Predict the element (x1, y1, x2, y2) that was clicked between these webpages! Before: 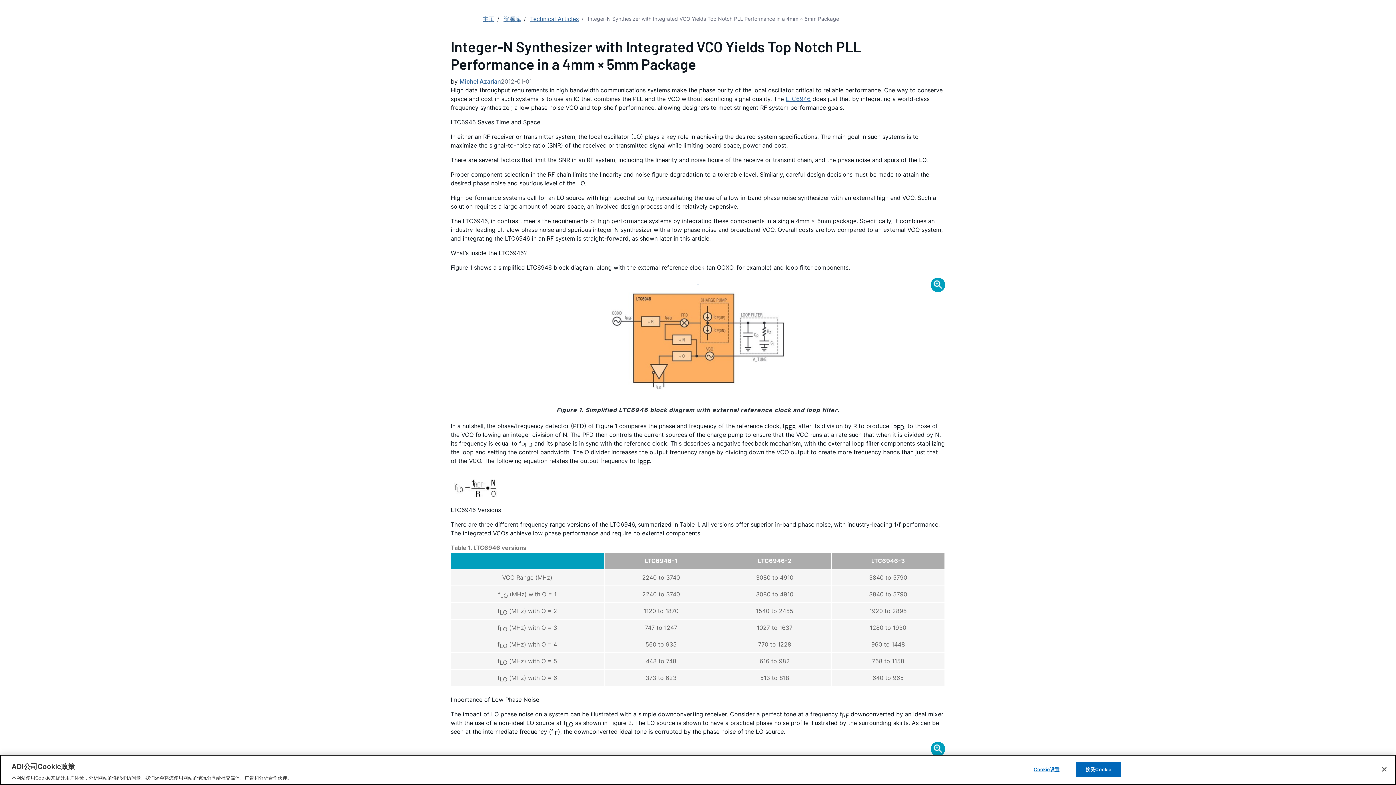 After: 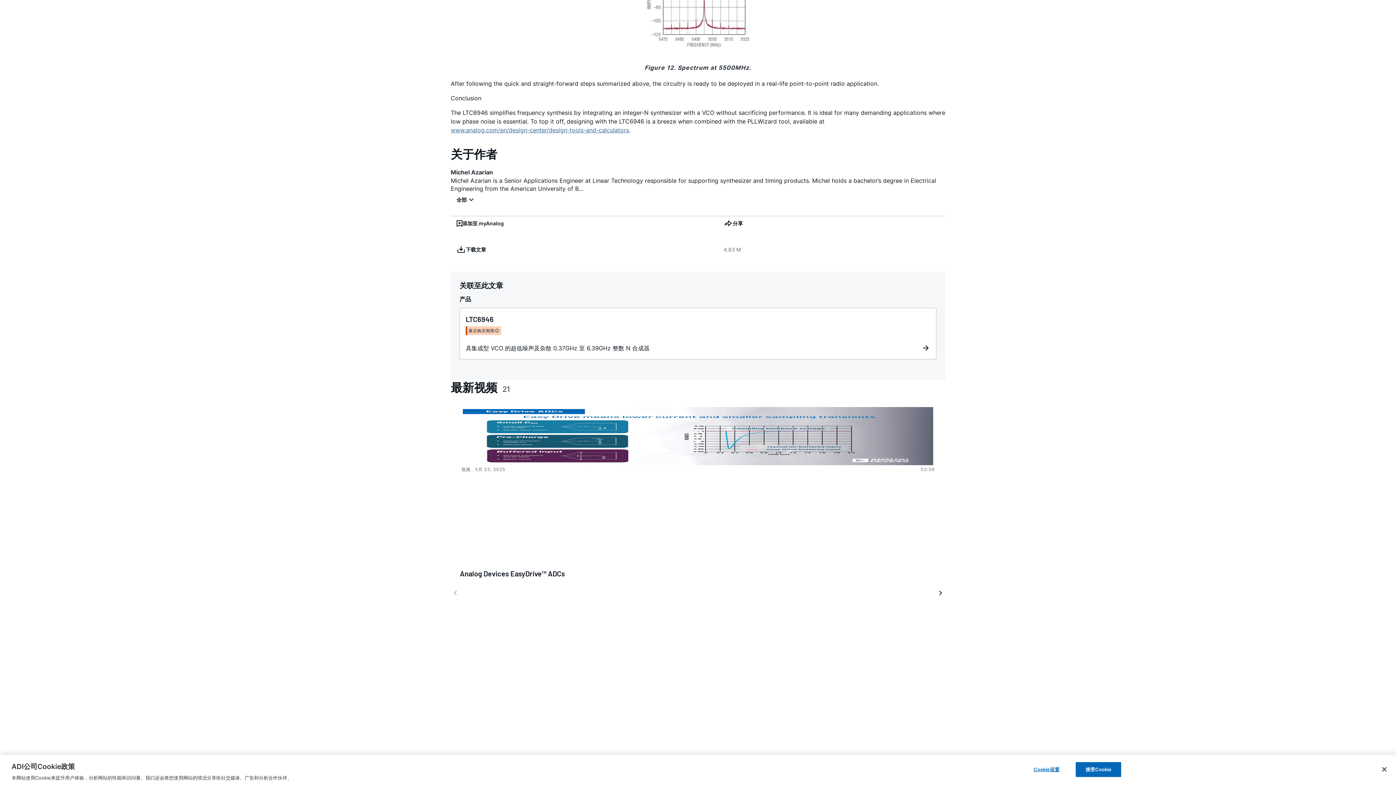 Action: label: Michel Azarian bbox: (459, 77, 501, 85)